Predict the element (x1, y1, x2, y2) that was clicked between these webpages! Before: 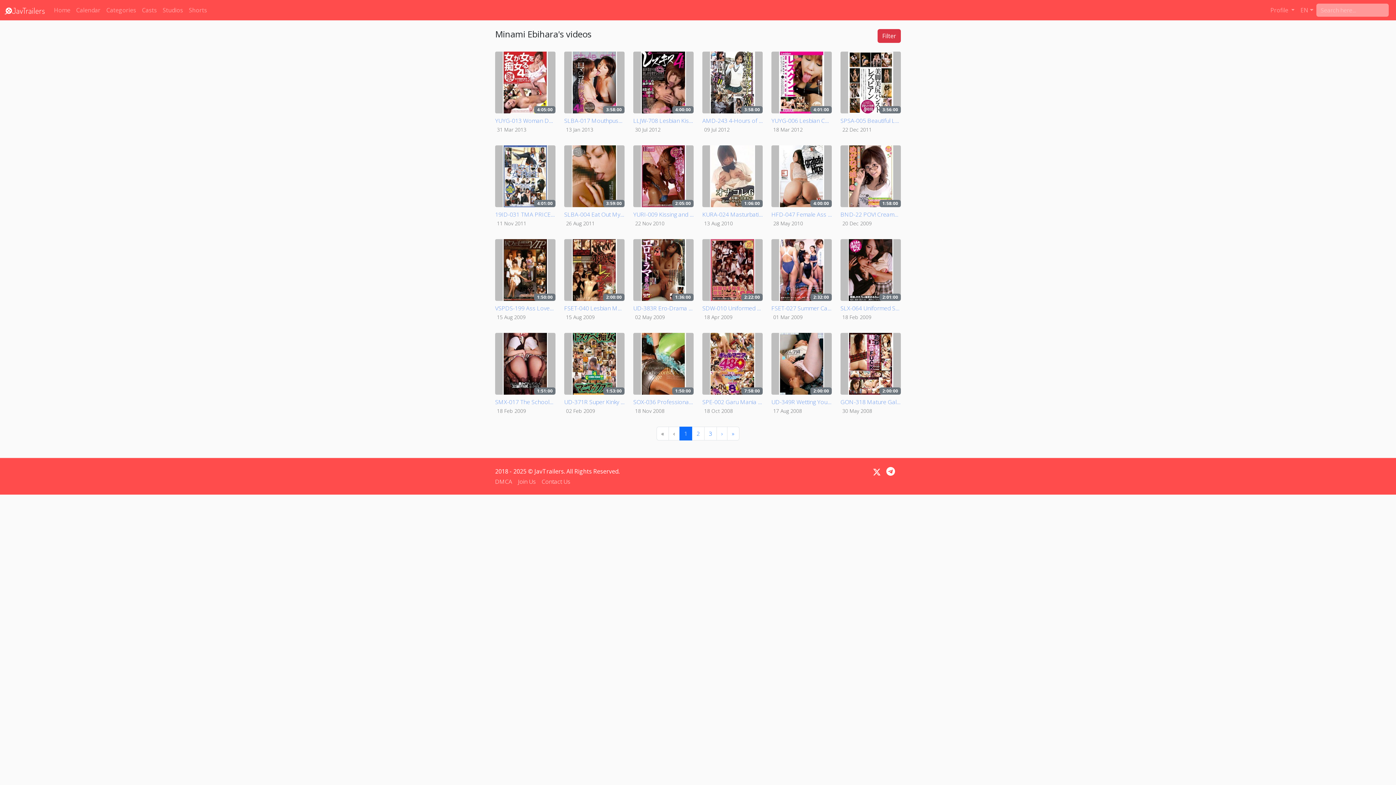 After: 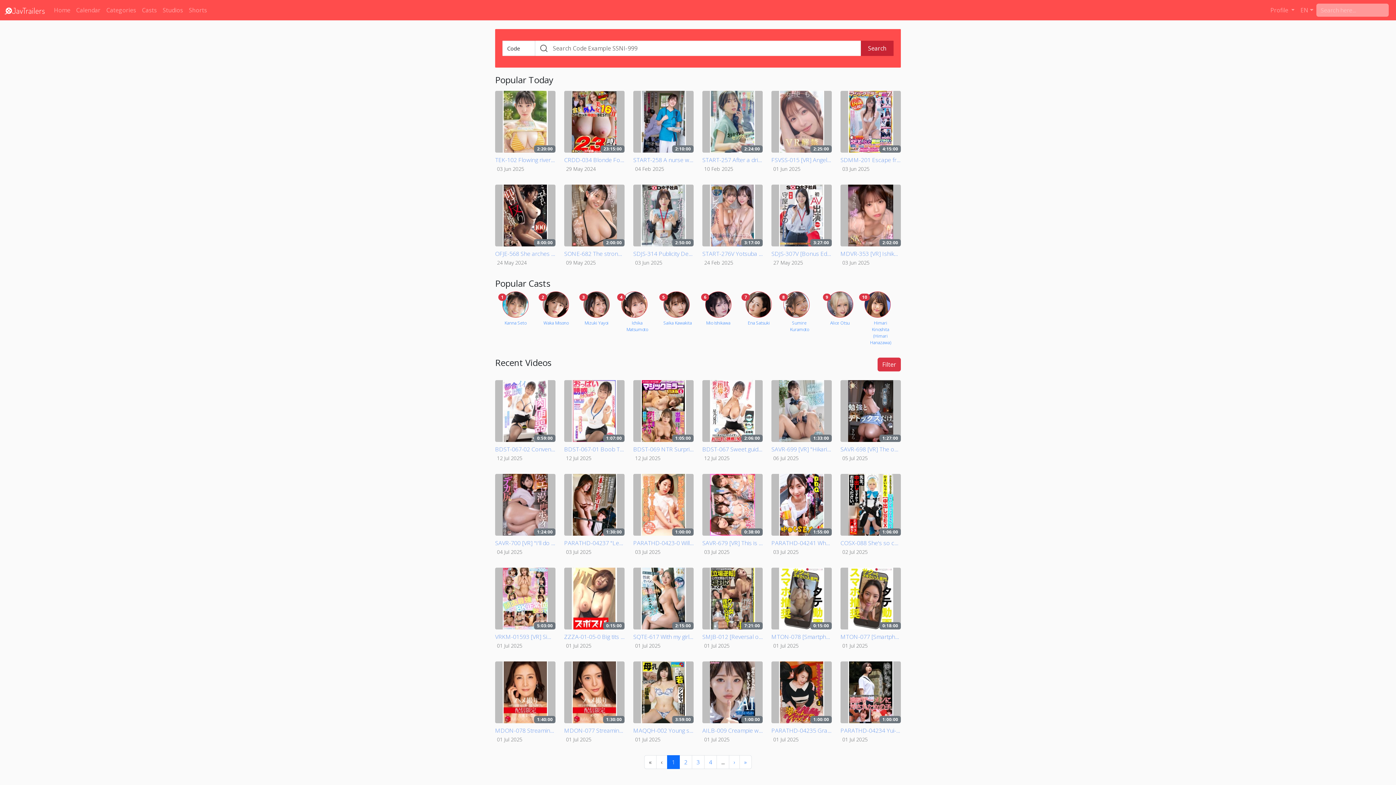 Action: bbox: (4, 2, 45, 17)